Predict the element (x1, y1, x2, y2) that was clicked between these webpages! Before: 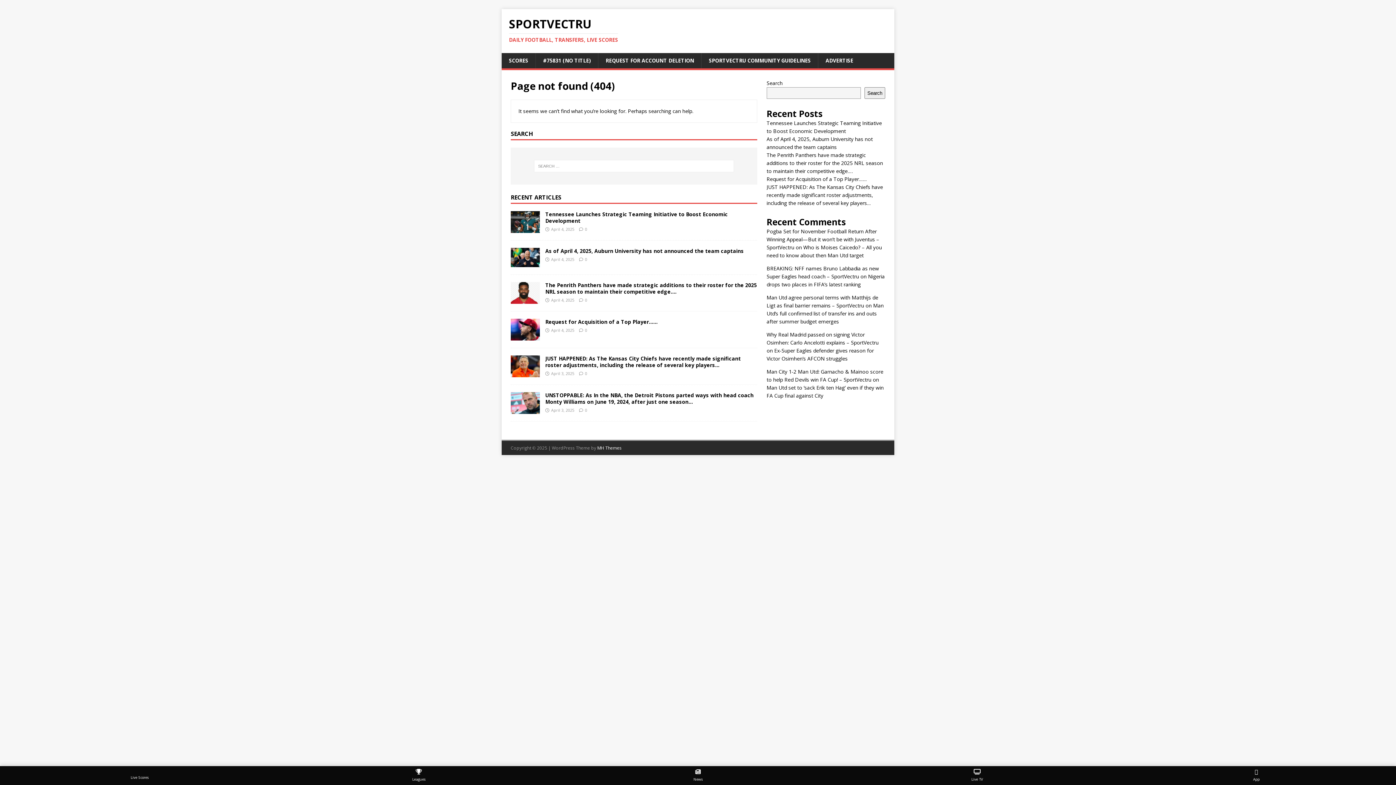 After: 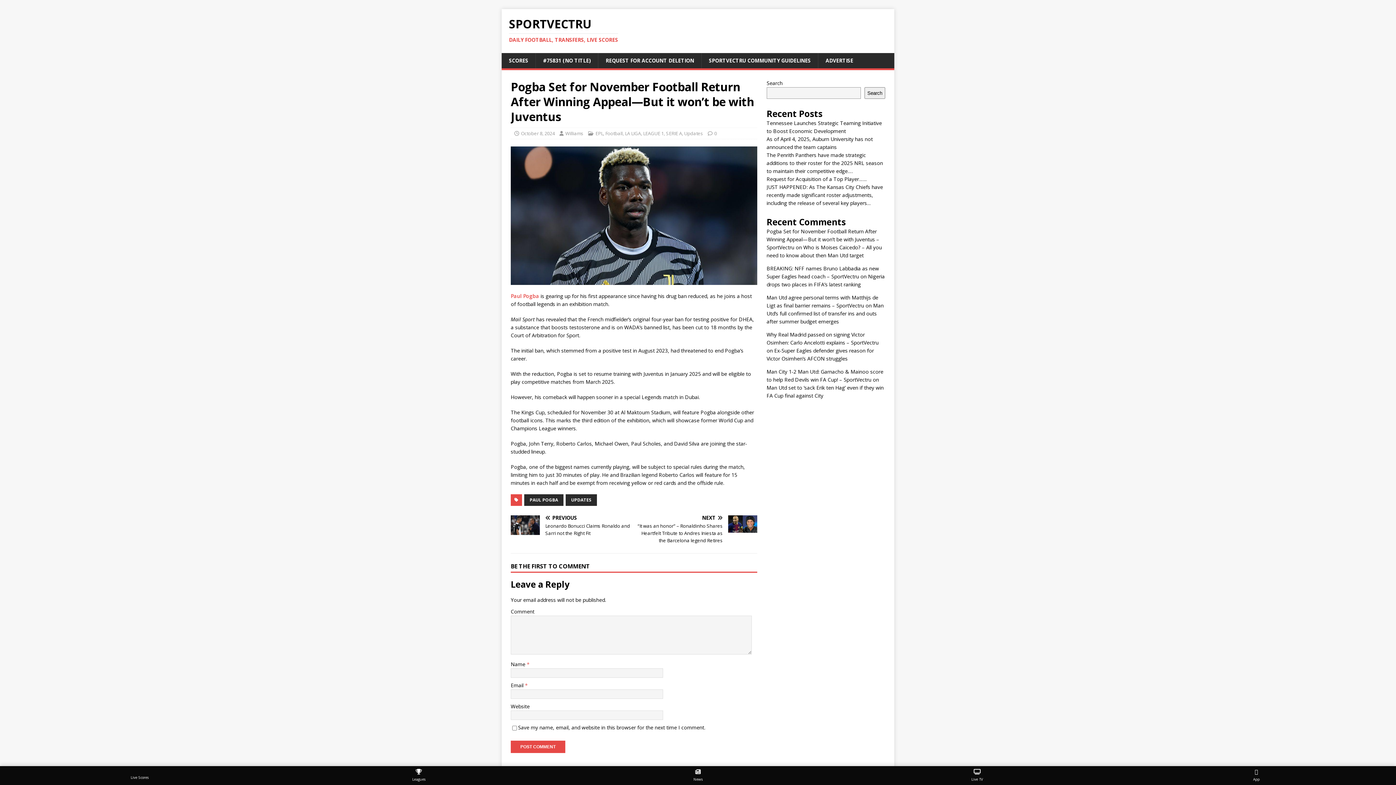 Action: label: Pogba Set for November Football Return After Winning Appeal—But it won’t be with Juventus – SportVectru bbox: (766, 228, 879, 250)